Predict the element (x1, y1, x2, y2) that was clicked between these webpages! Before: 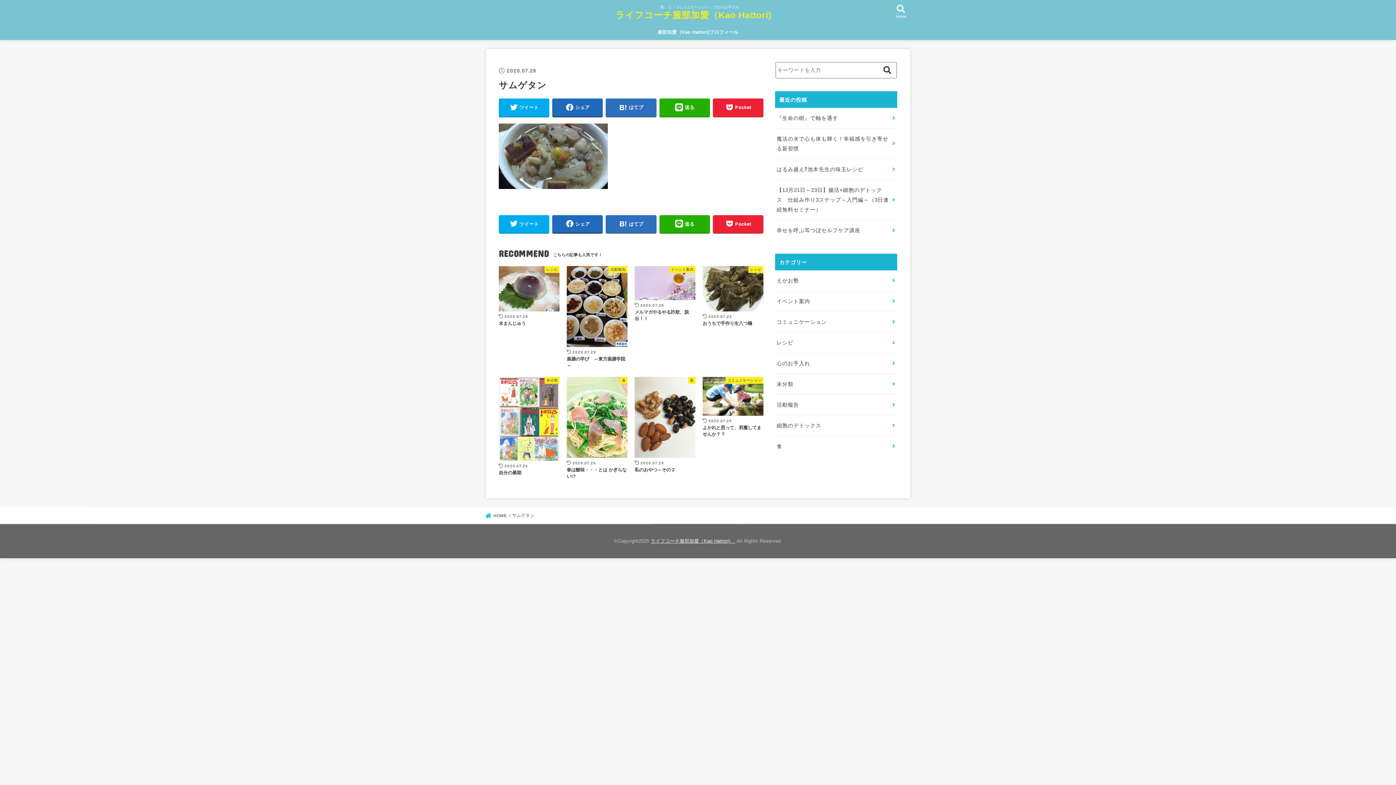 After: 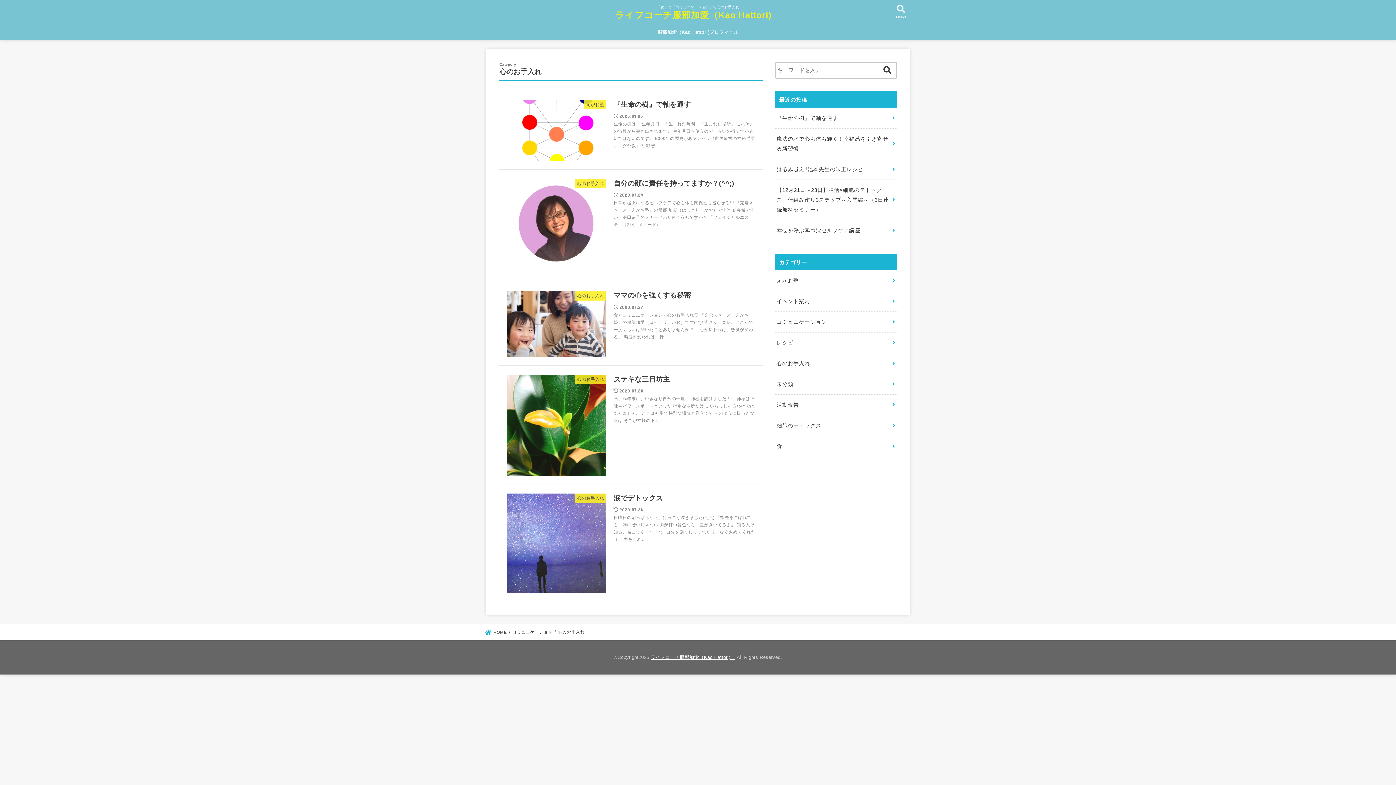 Action: label: 心のお手入れ bbox: (775, 353, 897, 373)